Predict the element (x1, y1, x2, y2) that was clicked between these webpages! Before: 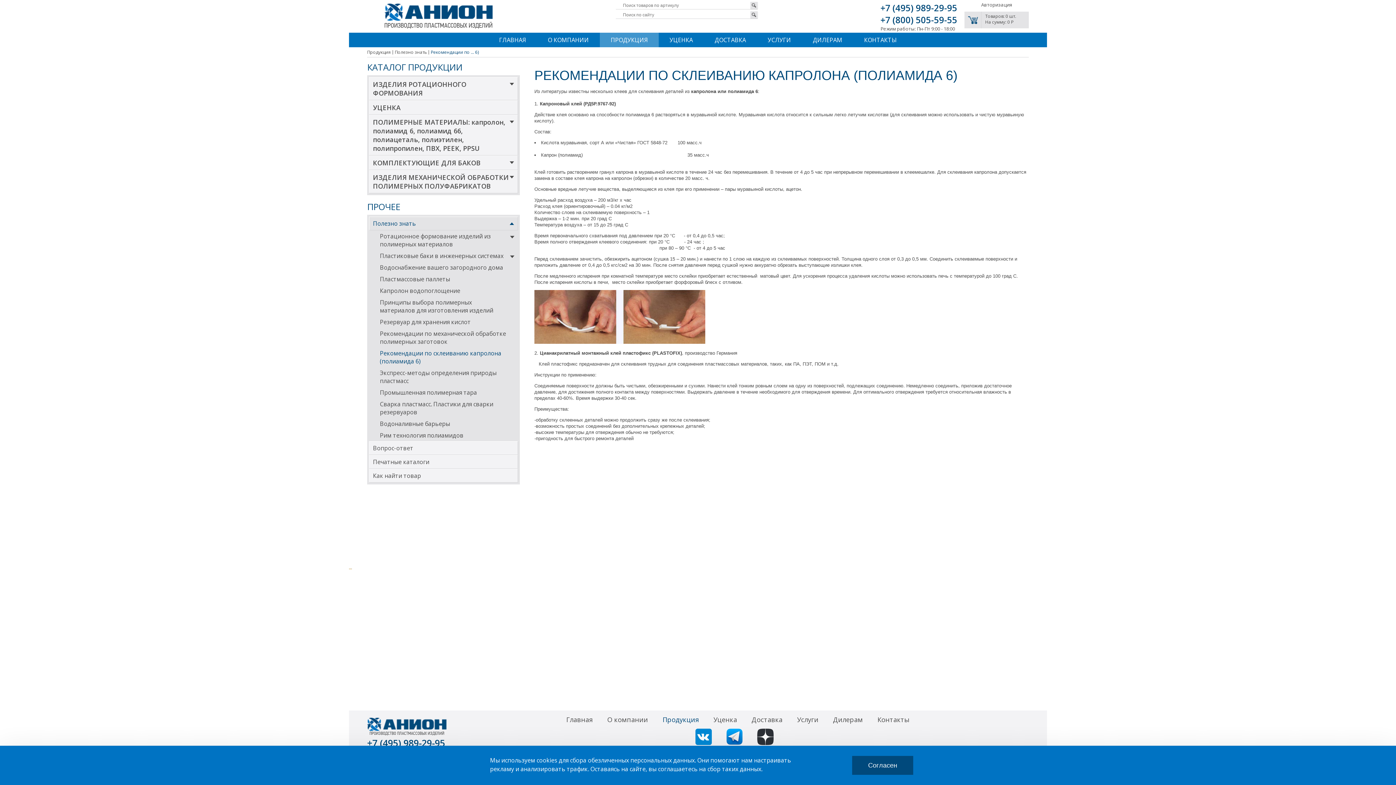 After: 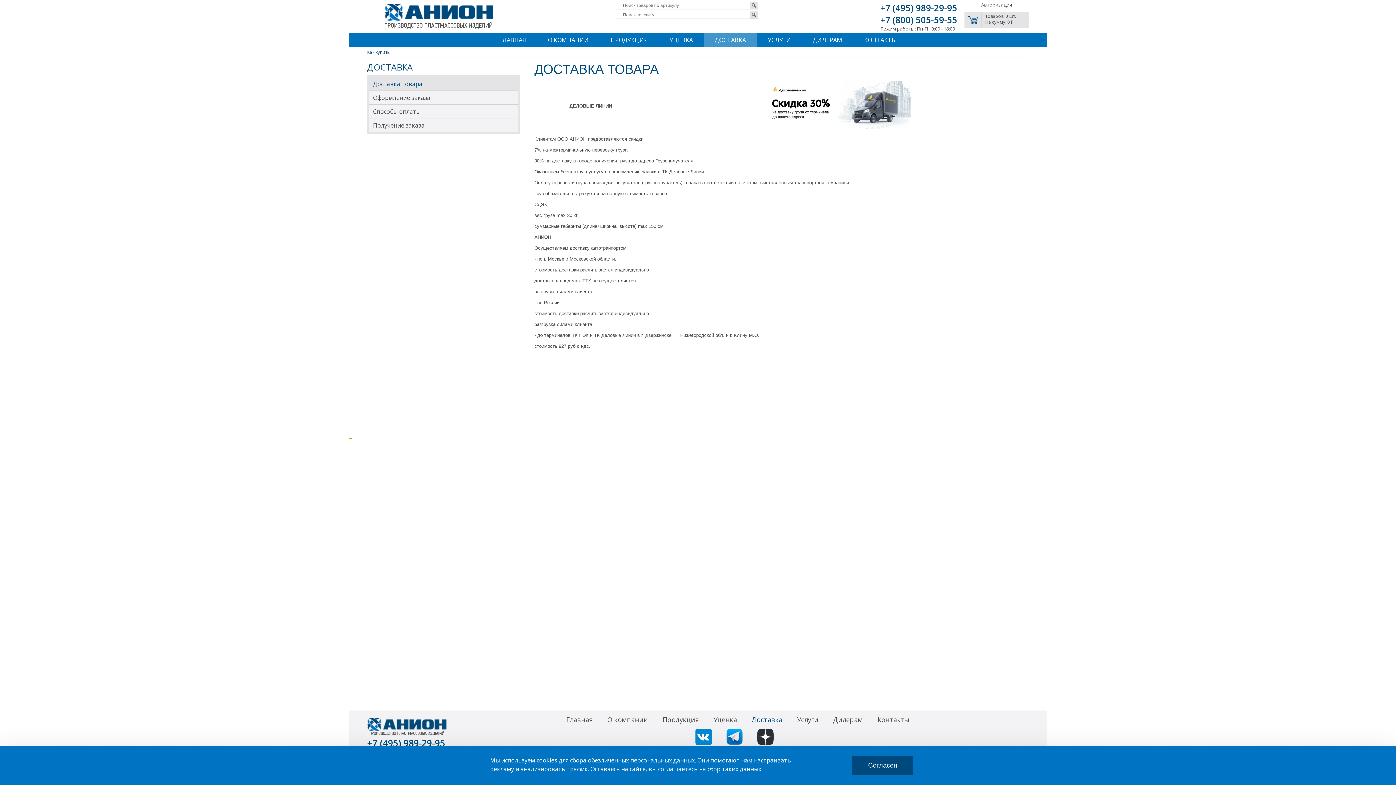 Action: bbox: (704, 32, 757, 47) label: ДОСТАВКА